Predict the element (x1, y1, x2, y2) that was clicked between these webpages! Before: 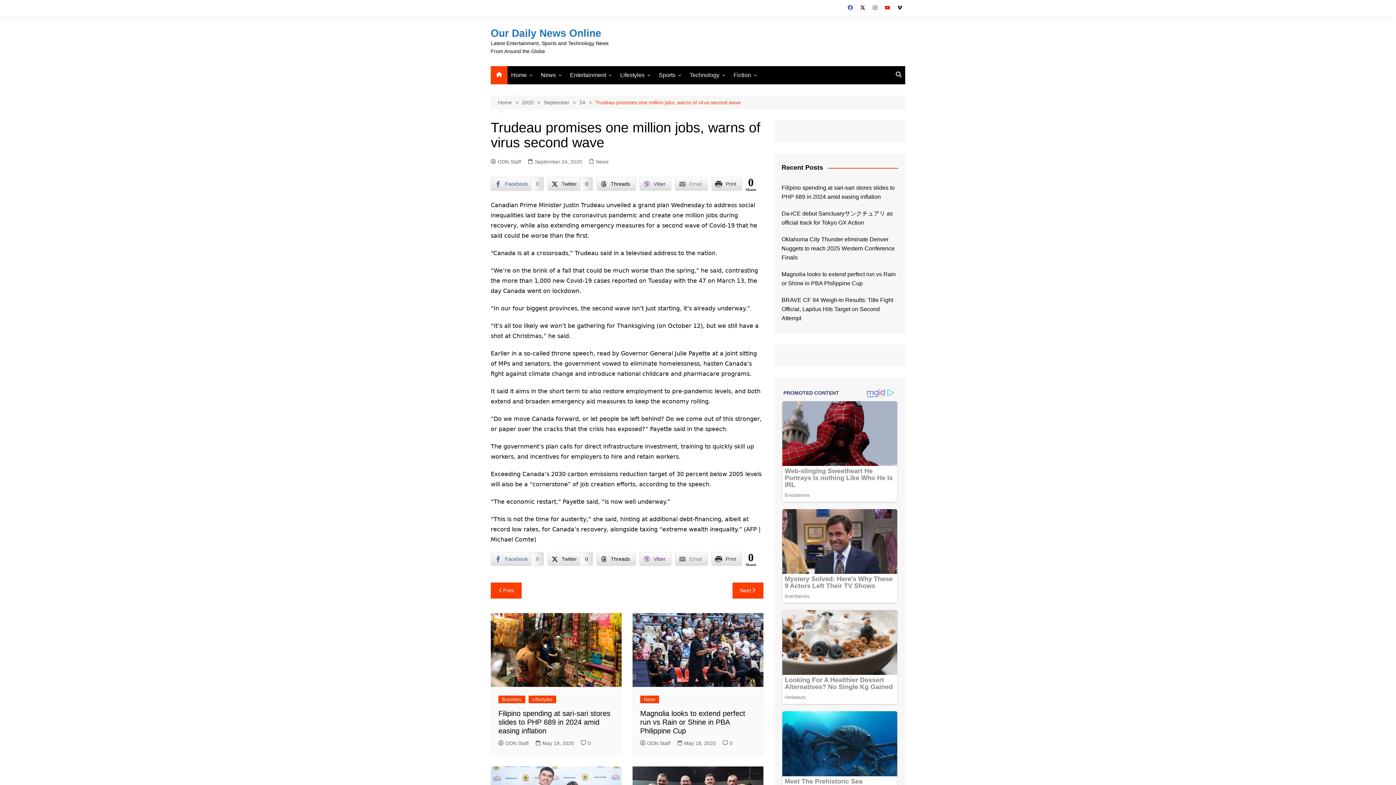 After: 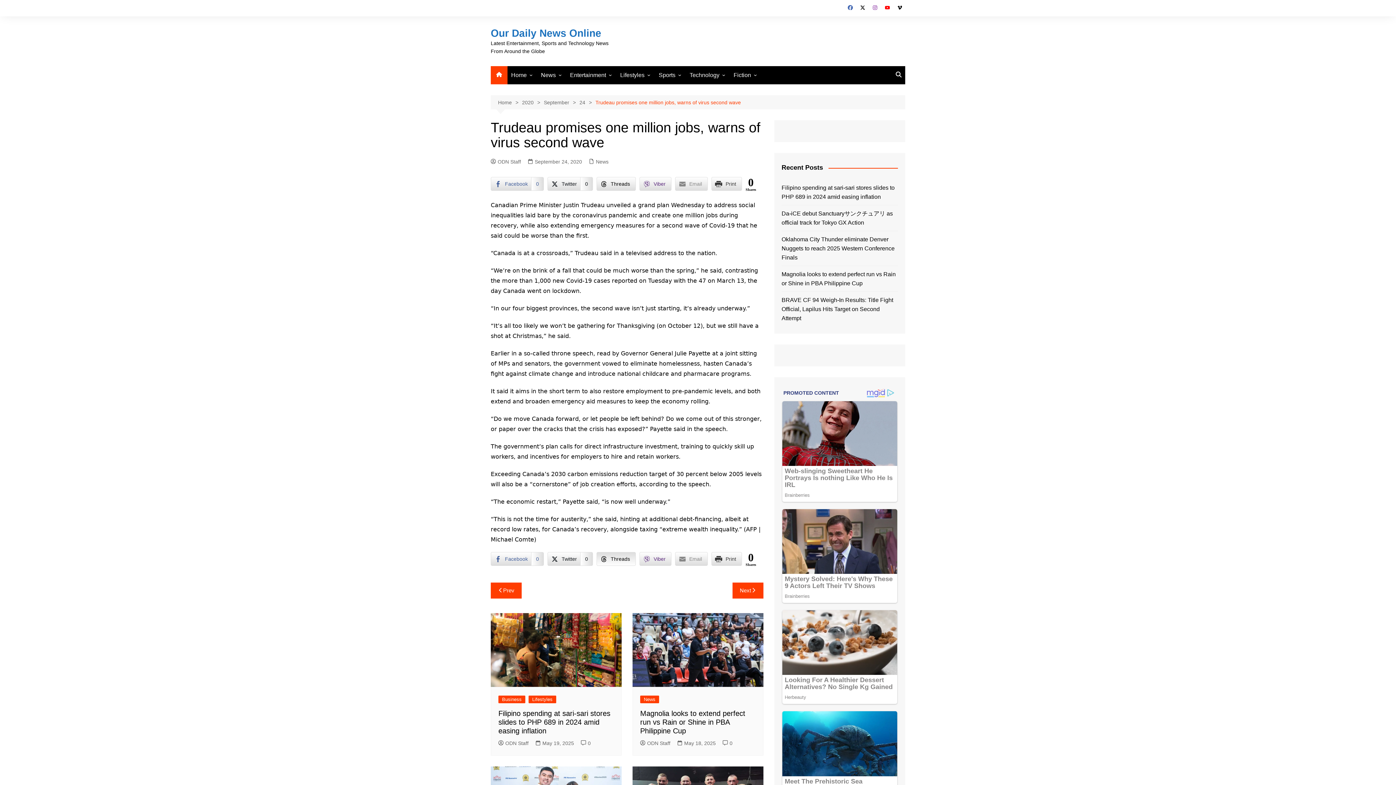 Action: label: Threads Share bbox: (596, 552, 636, 566)